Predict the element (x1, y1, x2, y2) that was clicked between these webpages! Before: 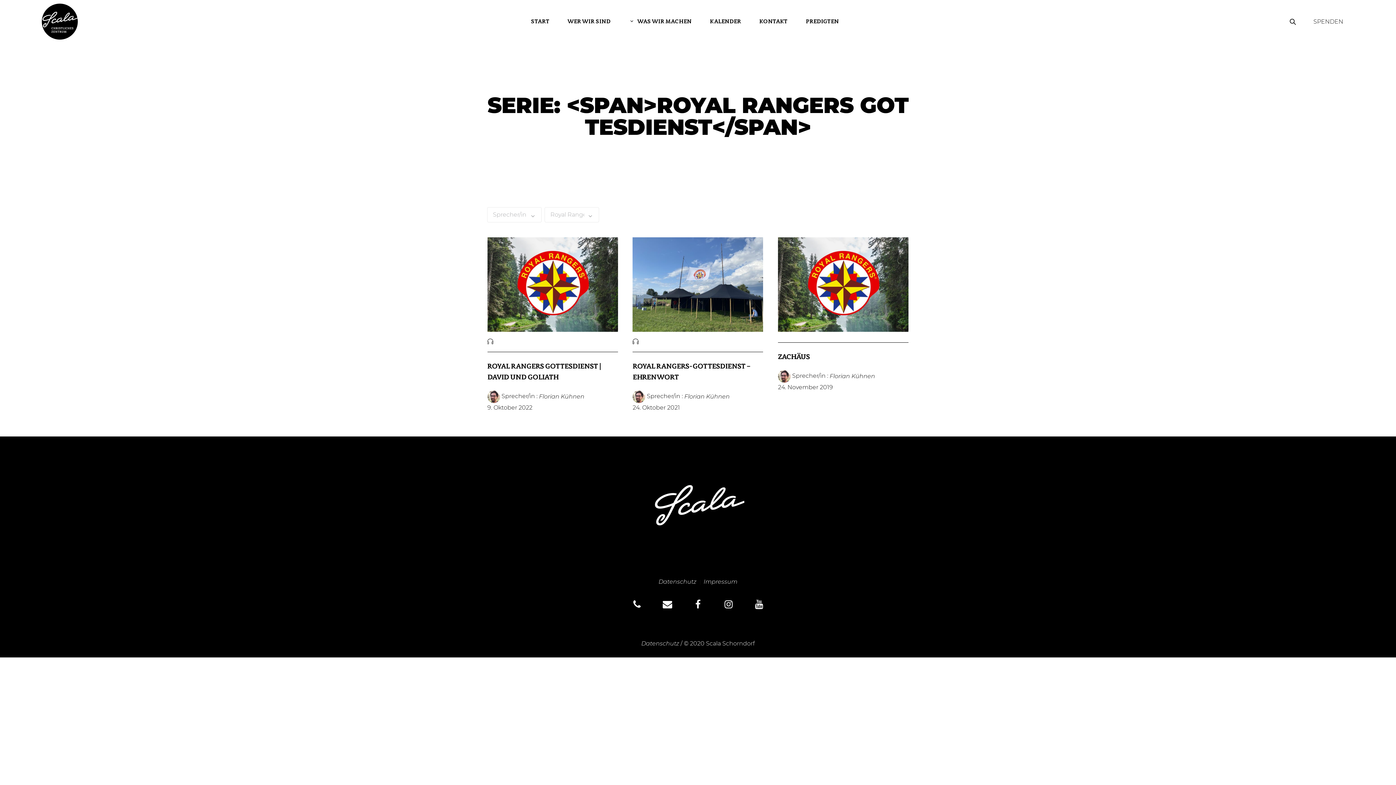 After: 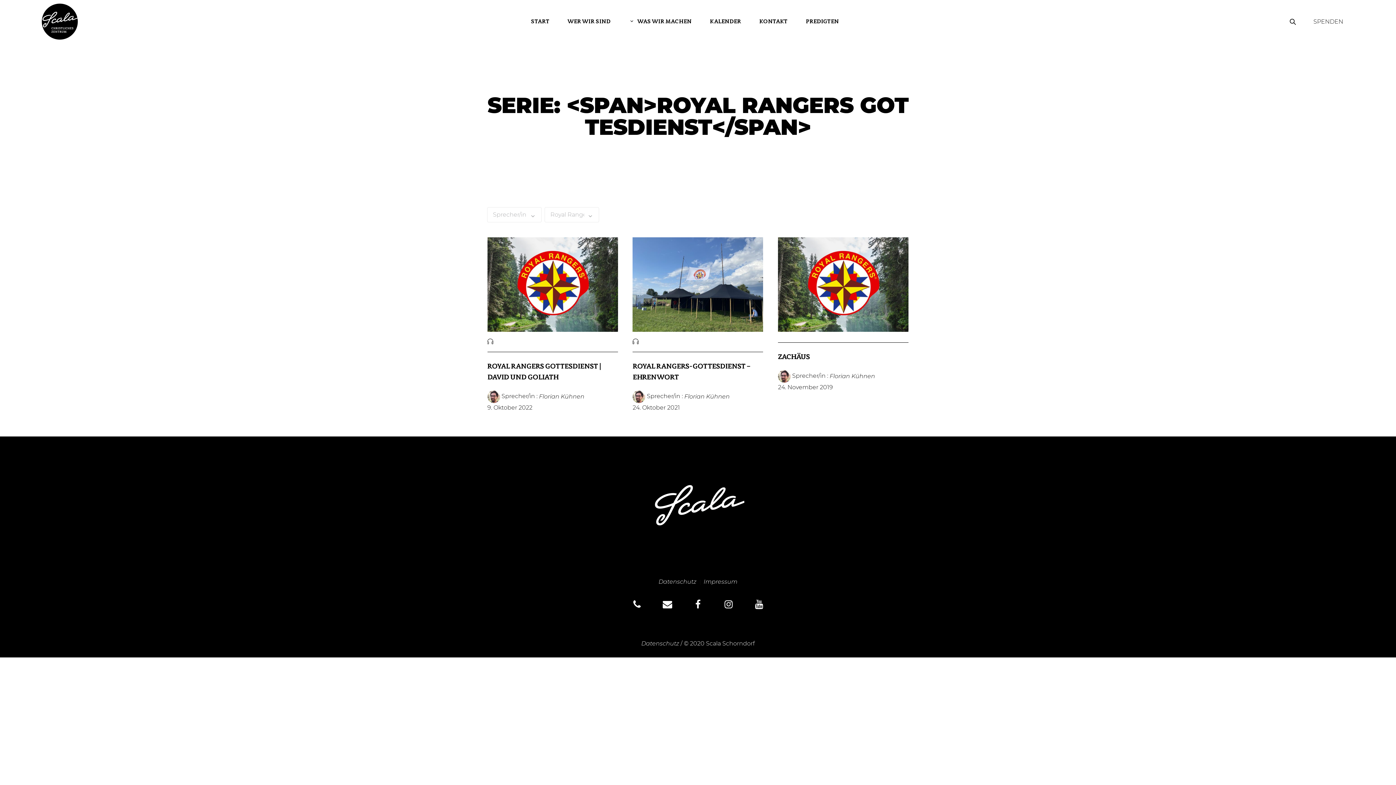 Action: bbox: (662, 599, 673, 610)